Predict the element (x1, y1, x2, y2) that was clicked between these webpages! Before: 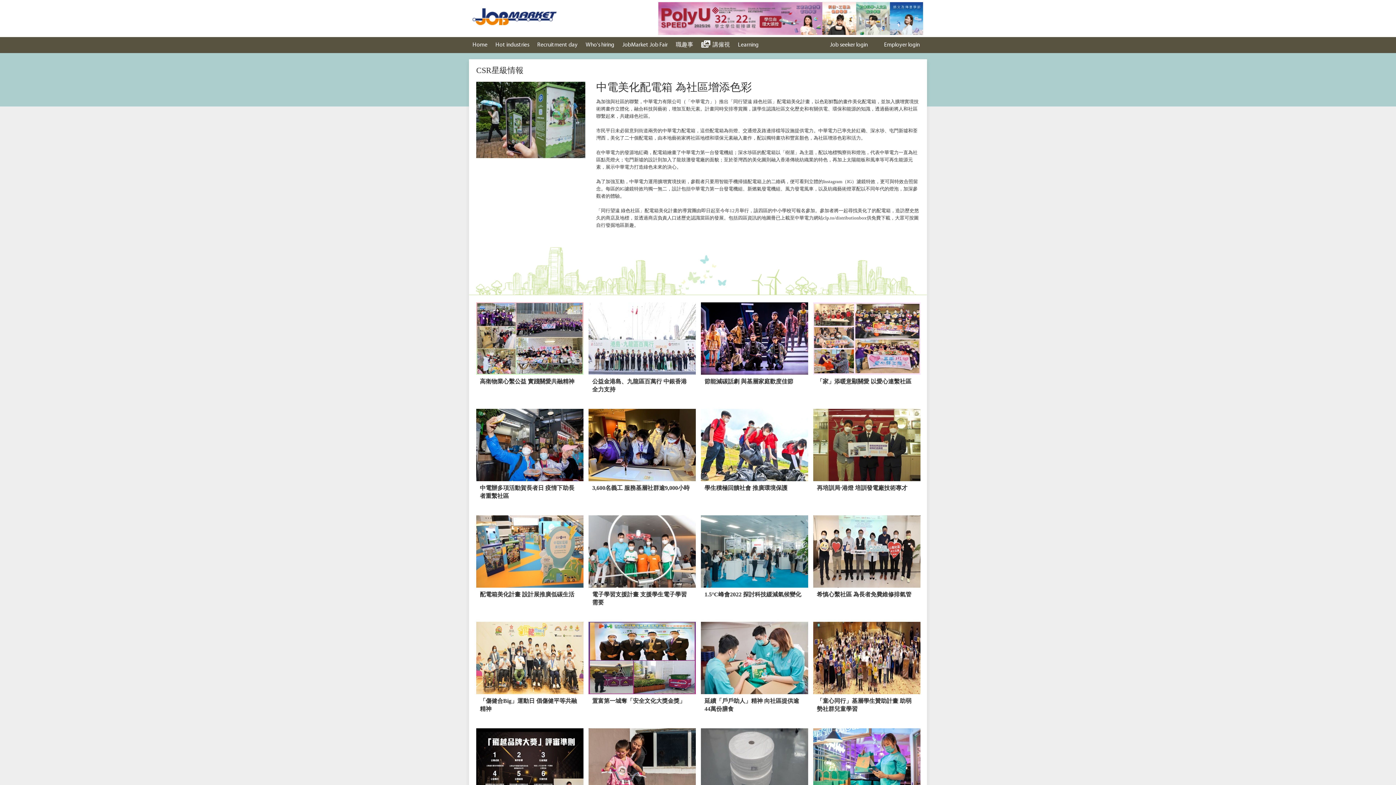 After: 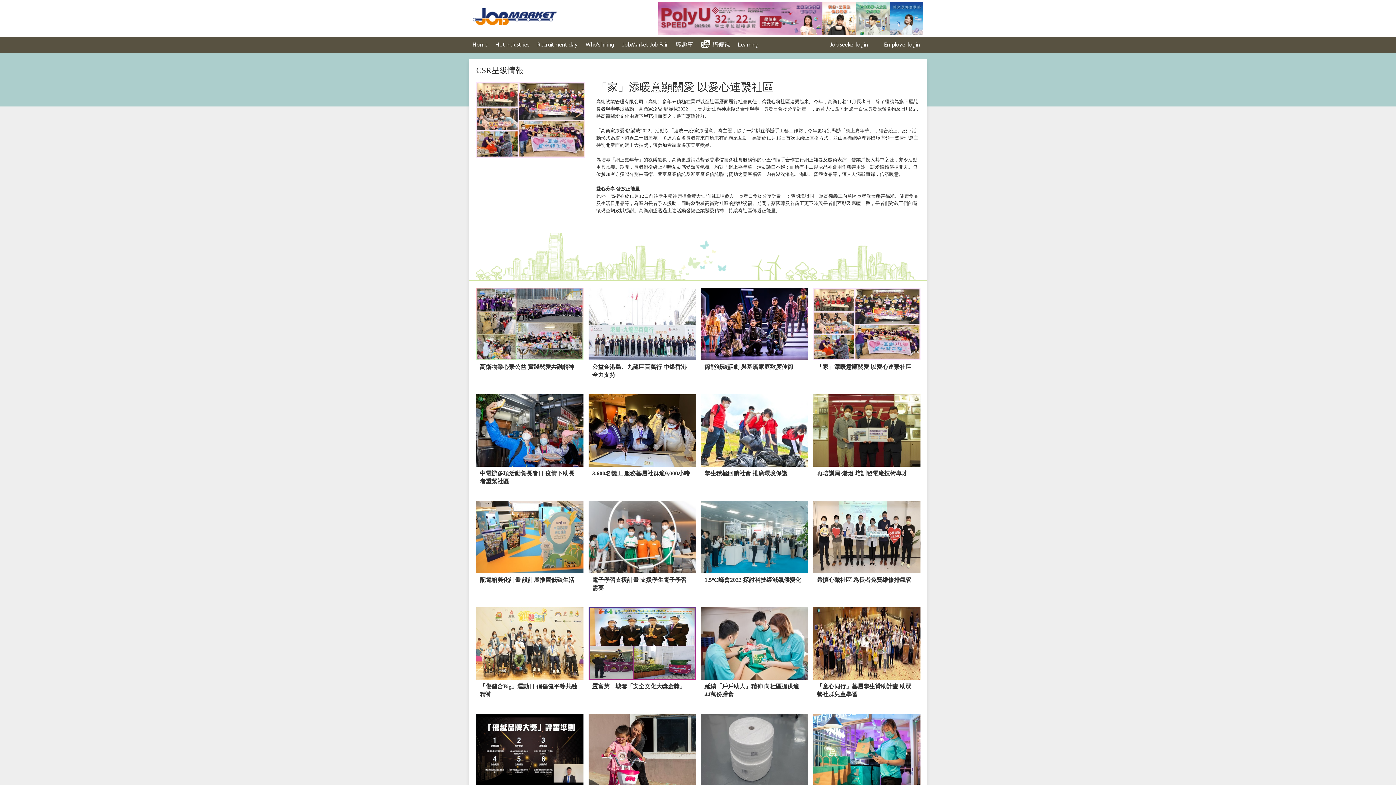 Action: label: 「家」添暖意顯關愛 以愛心連繫社區 bbox: (813, 302, 920, 401)